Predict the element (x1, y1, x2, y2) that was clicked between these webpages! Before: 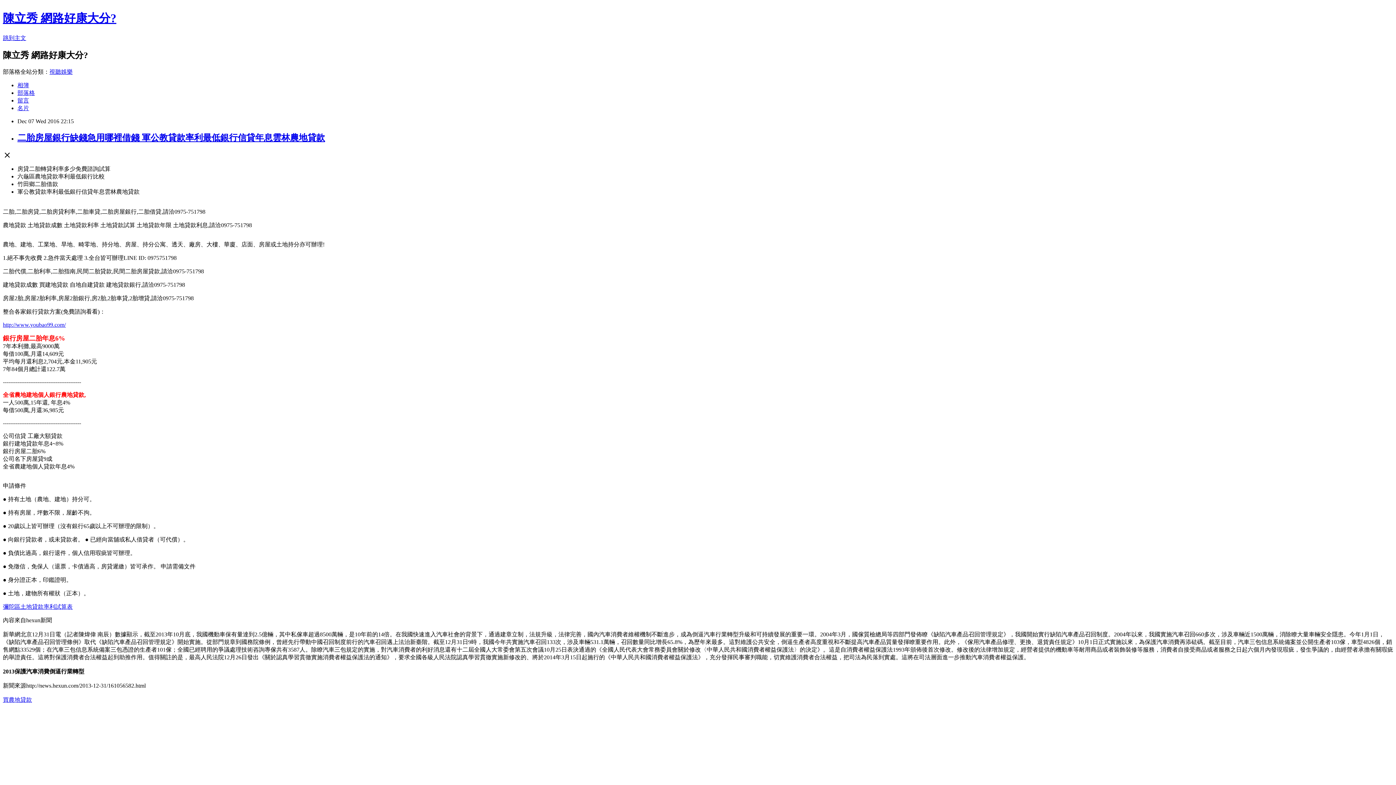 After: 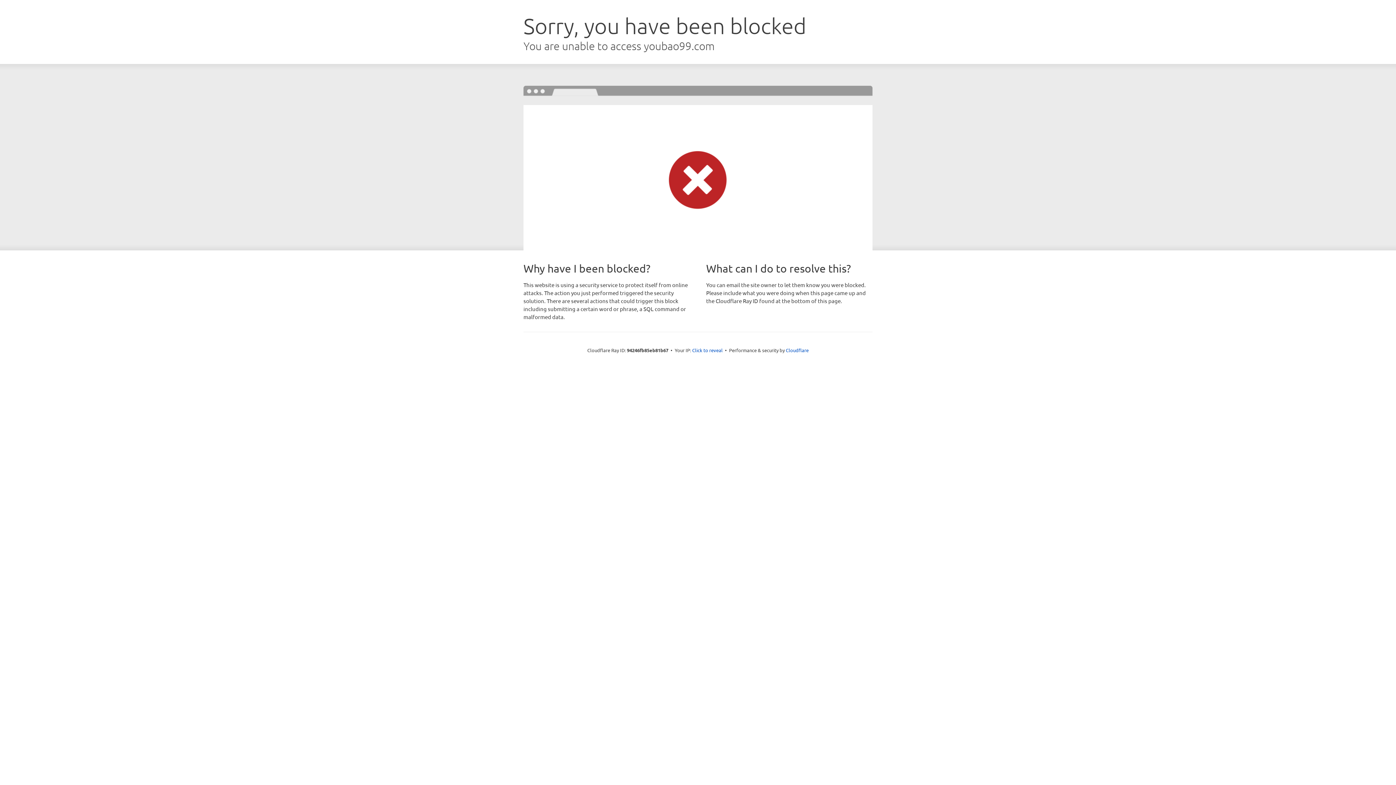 Action: label: 買農地貸款 bbox: (2, 696, 32, 703)